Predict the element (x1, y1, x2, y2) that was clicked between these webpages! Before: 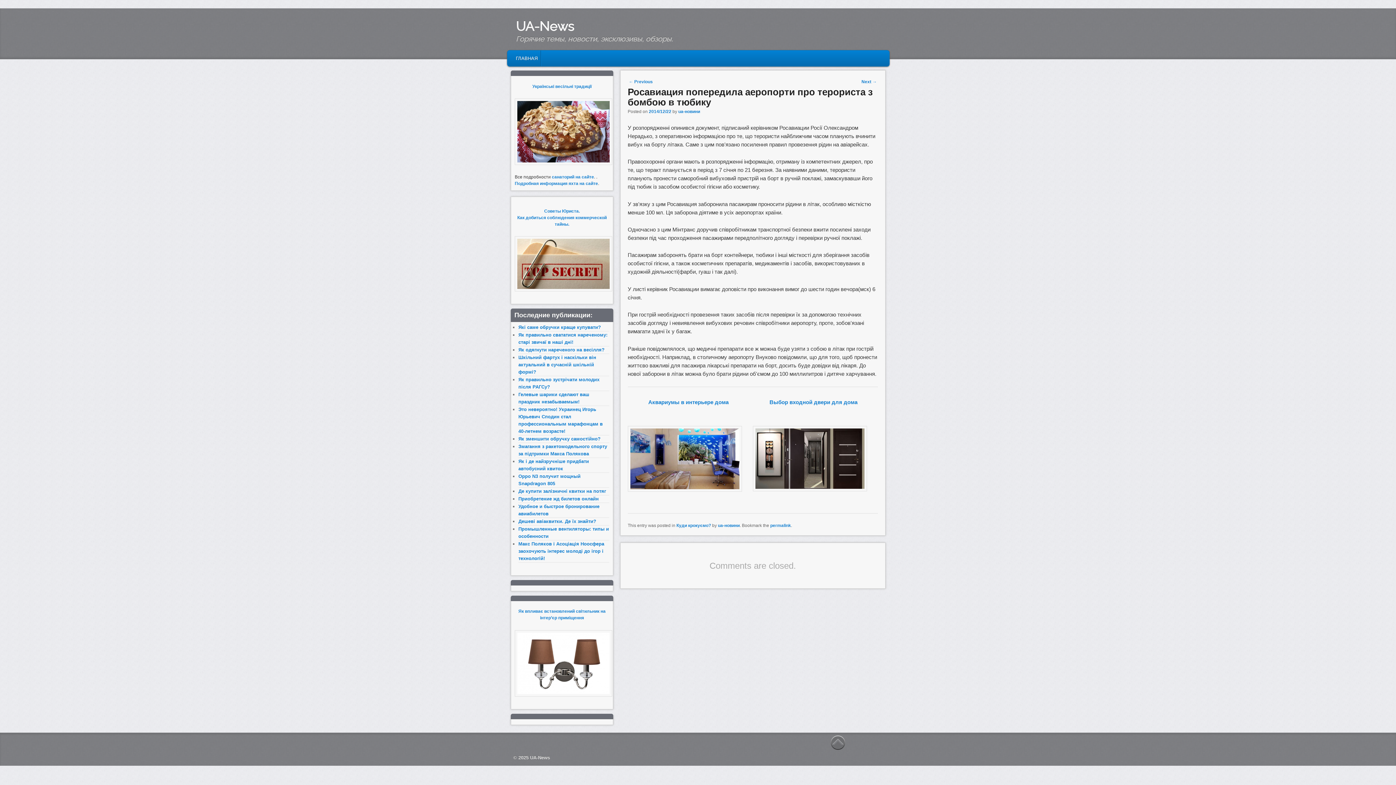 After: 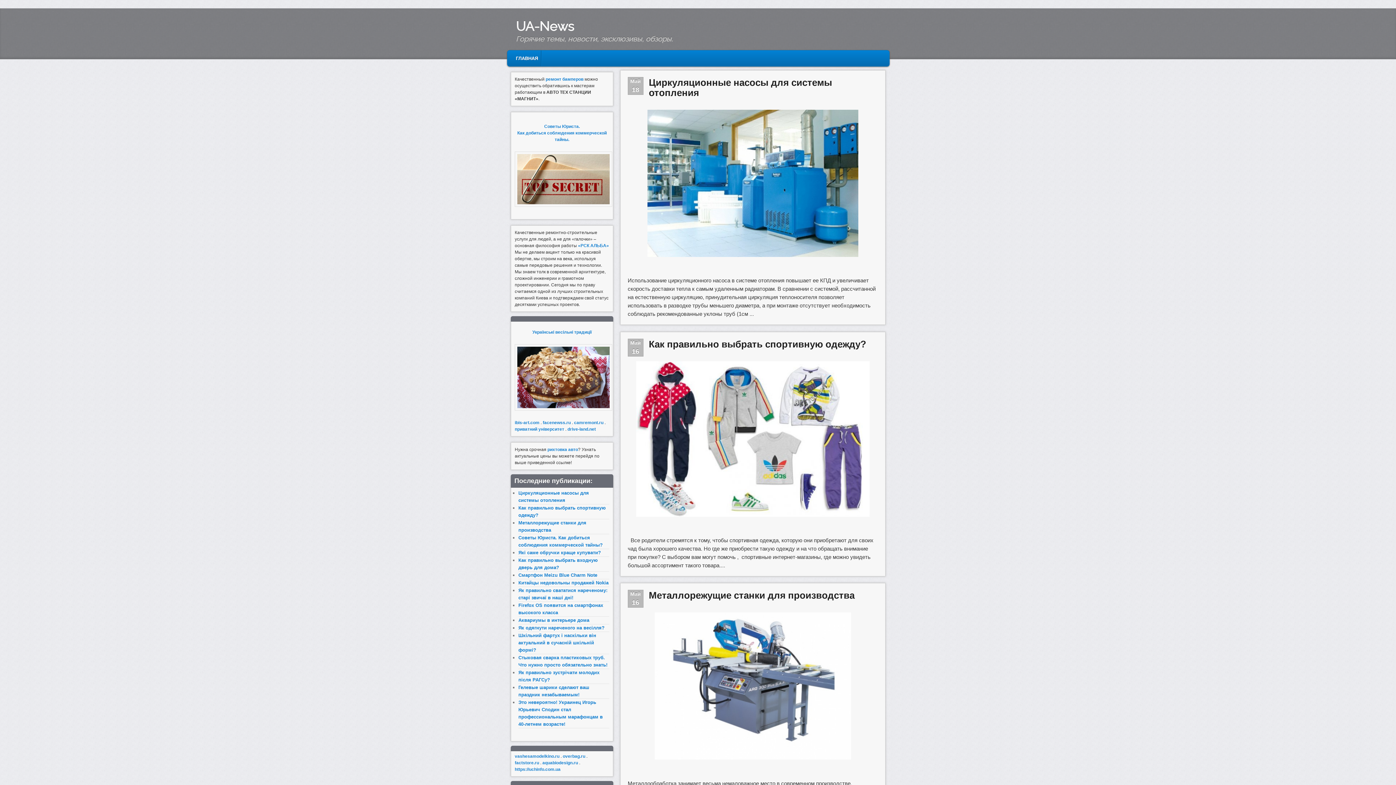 Action: label: UA-News bbox: (516, 18, 574, 33)